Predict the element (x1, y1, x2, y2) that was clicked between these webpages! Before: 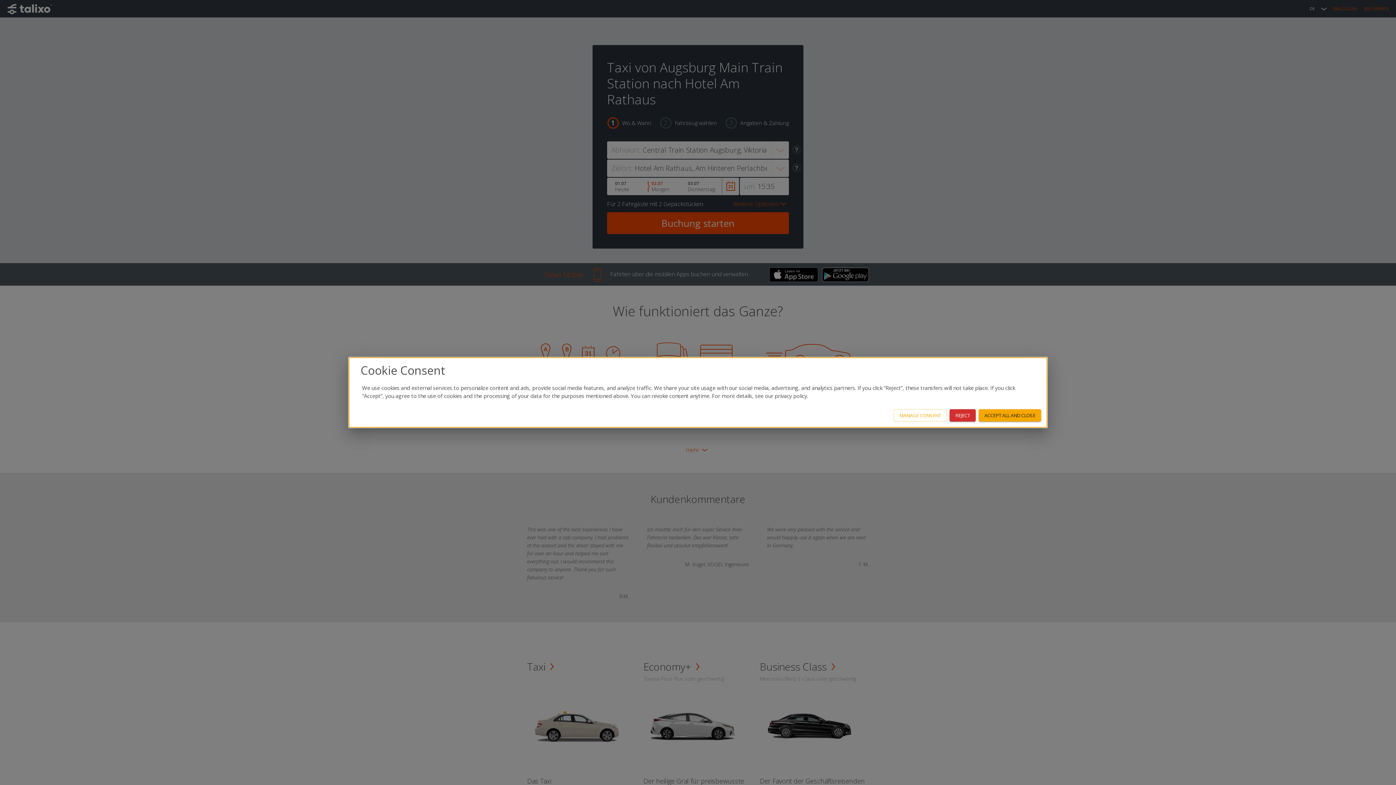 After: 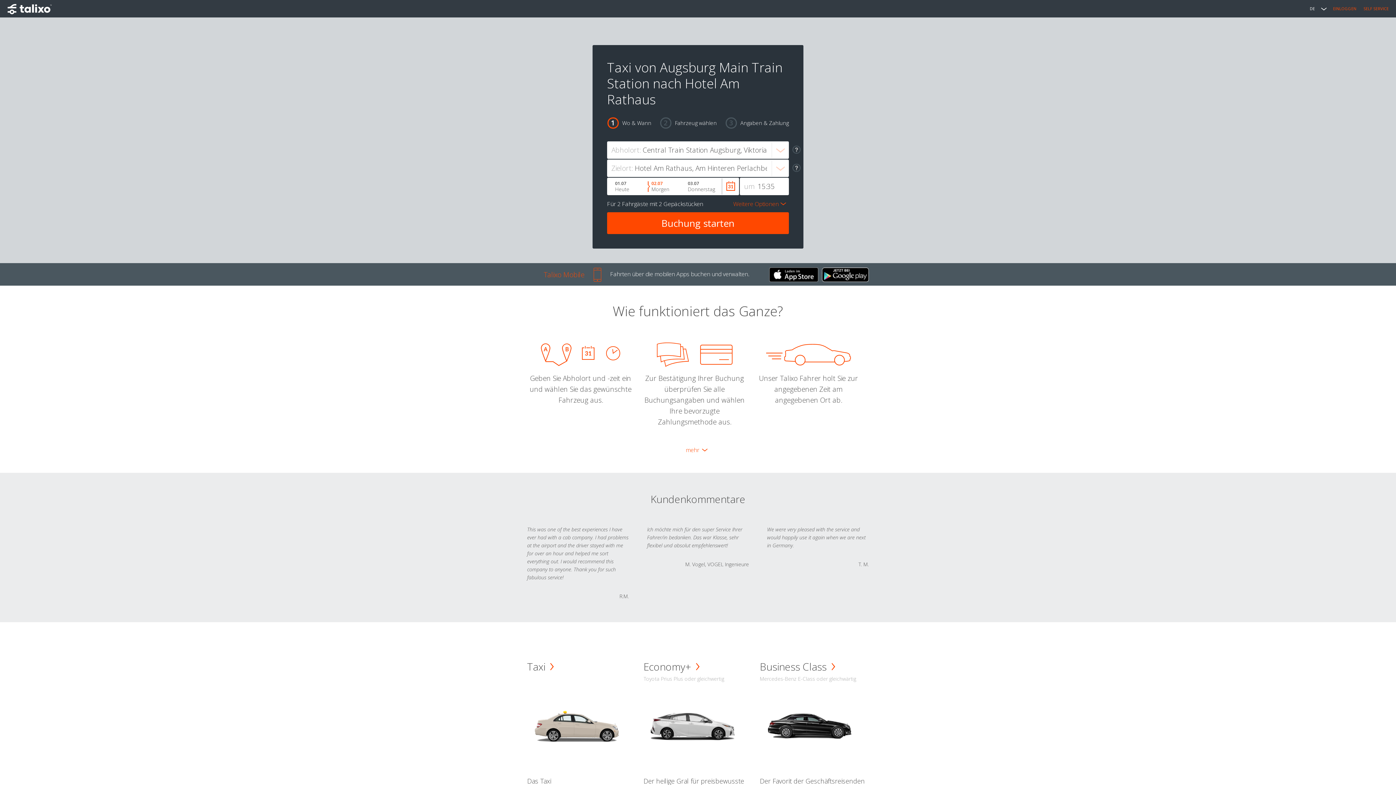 Action: bbox: (978, 409, 1041, 421) label: ACCEPT ALL AND CLOSE